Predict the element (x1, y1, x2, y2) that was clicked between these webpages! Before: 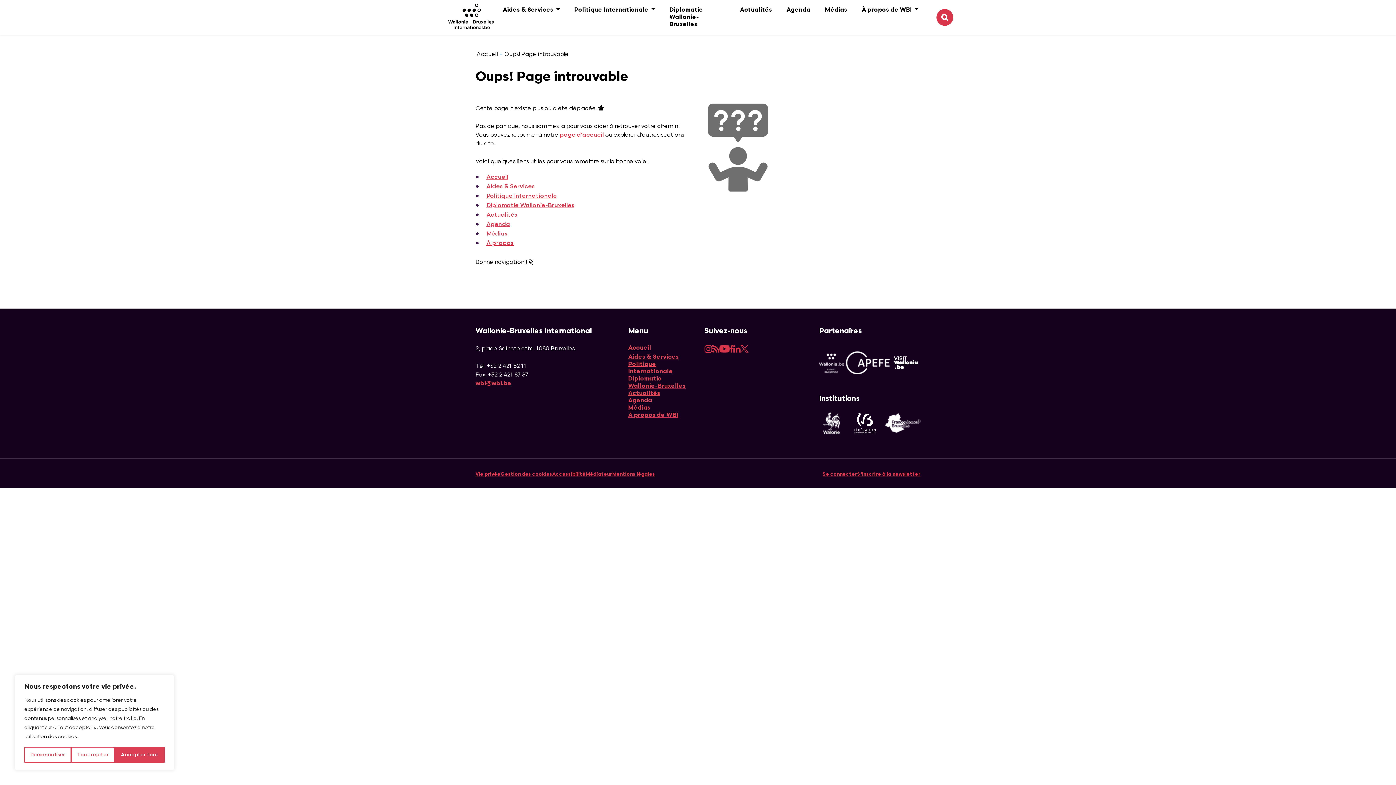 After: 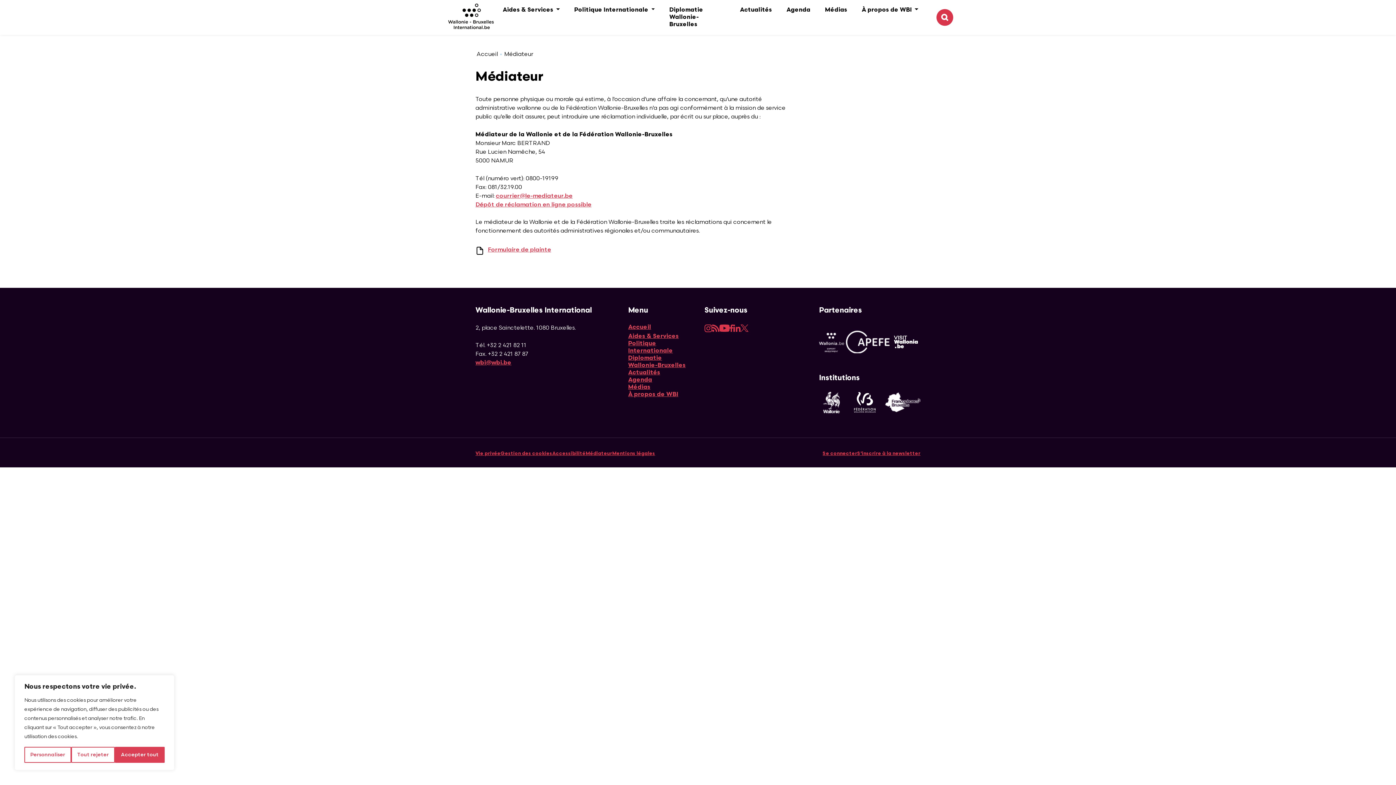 Action: bbox: (585, 471, 612, 477) label: Médiateur